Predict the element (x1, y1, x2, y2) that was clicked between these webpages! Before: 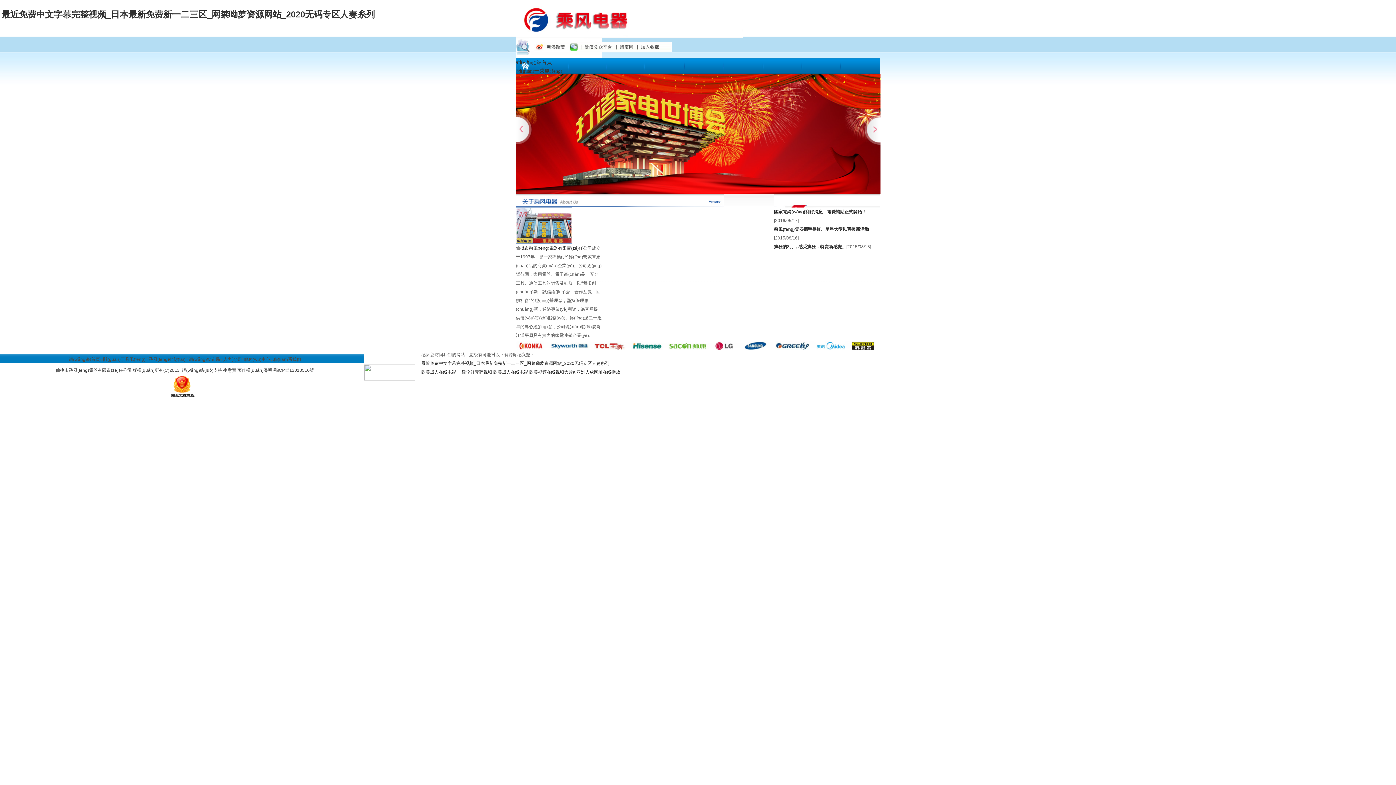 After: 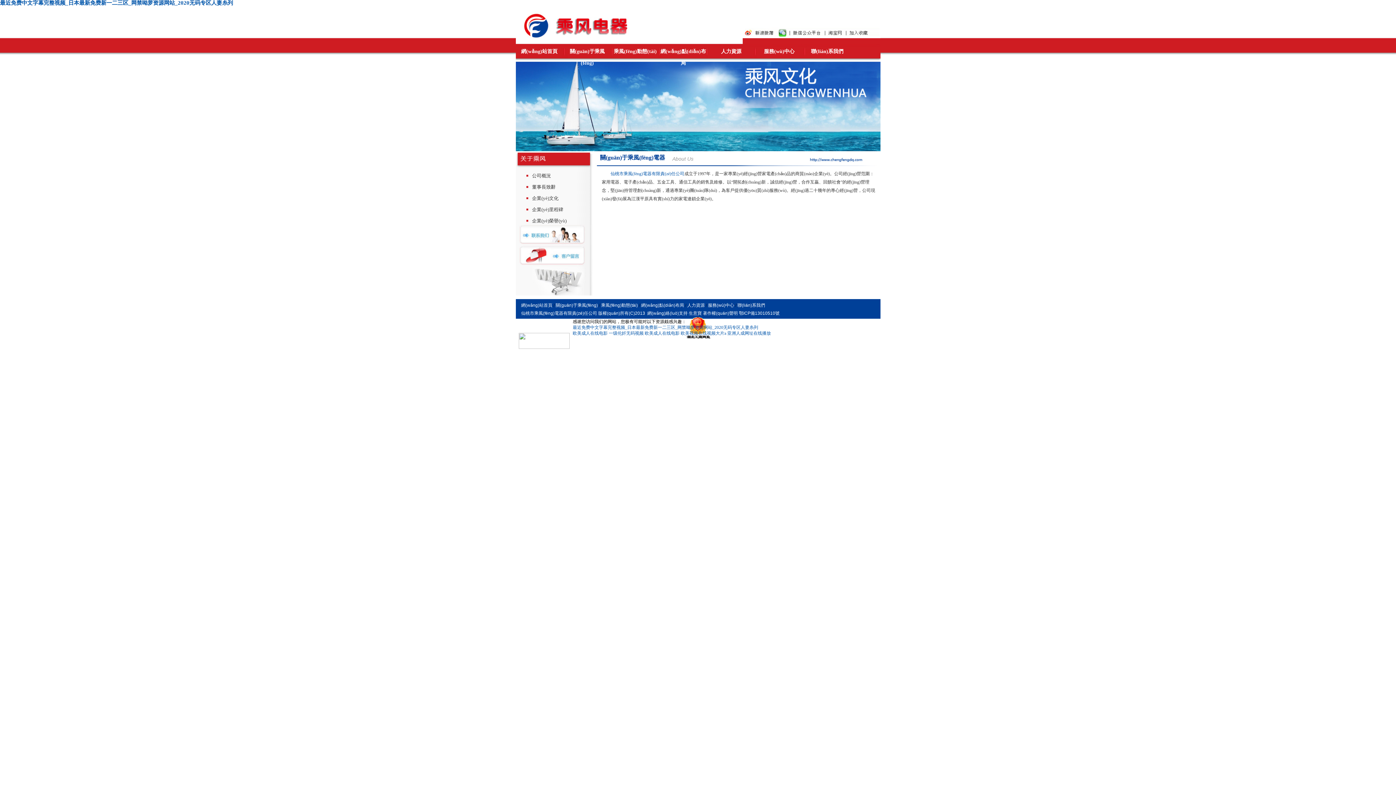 Action: bbox: (516, 203, 724, 208)